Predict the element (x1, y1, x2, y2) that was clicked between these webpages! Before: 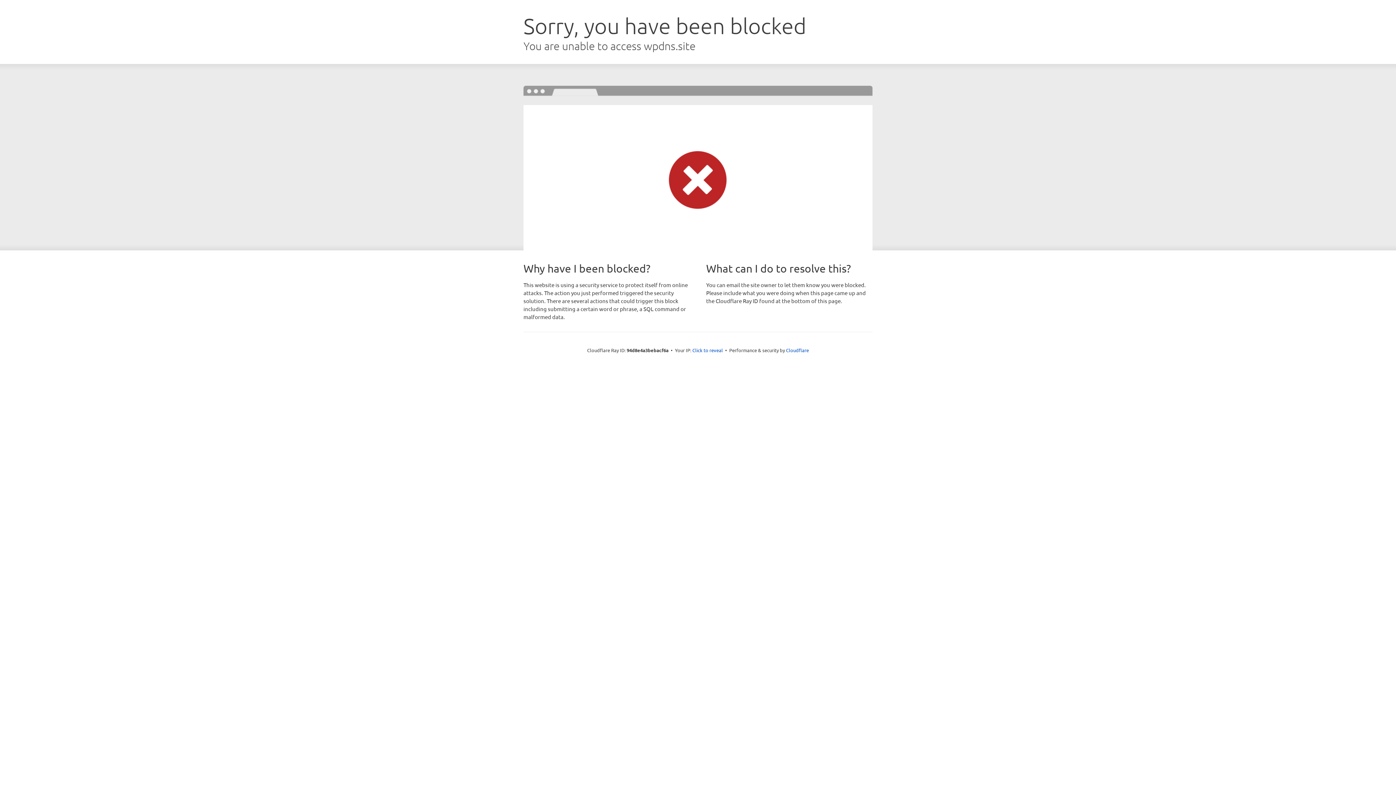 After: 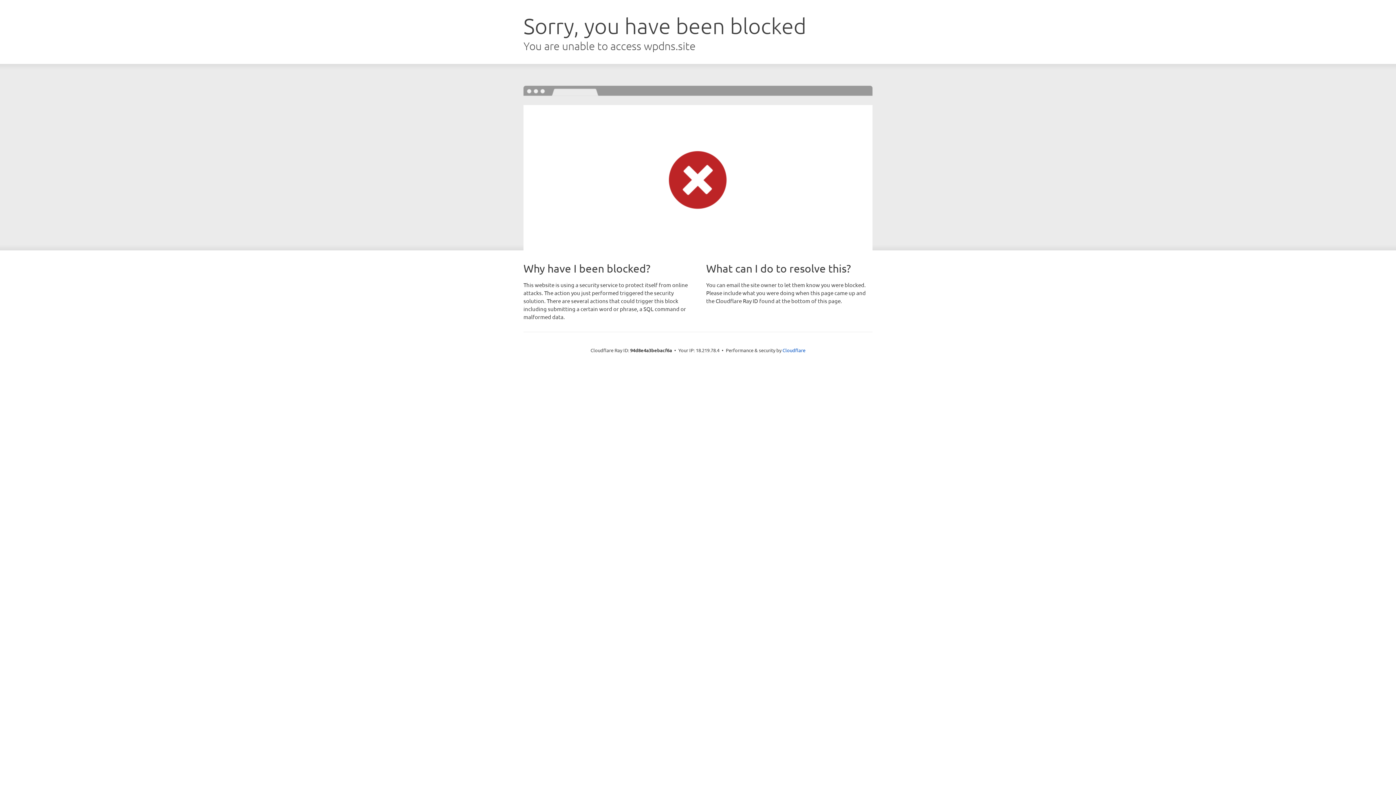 Action: bbox: (692, 346, 723, 353) label: Click to reveal